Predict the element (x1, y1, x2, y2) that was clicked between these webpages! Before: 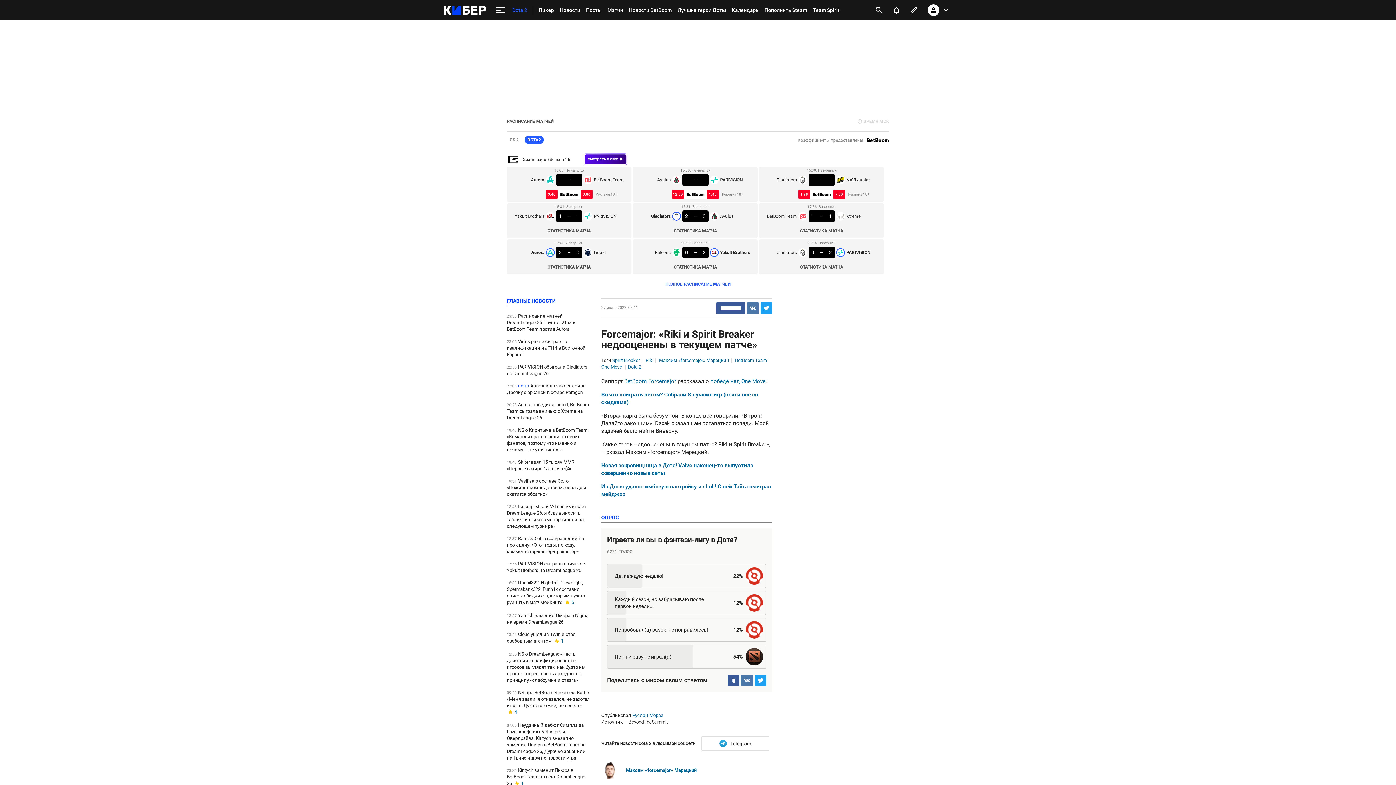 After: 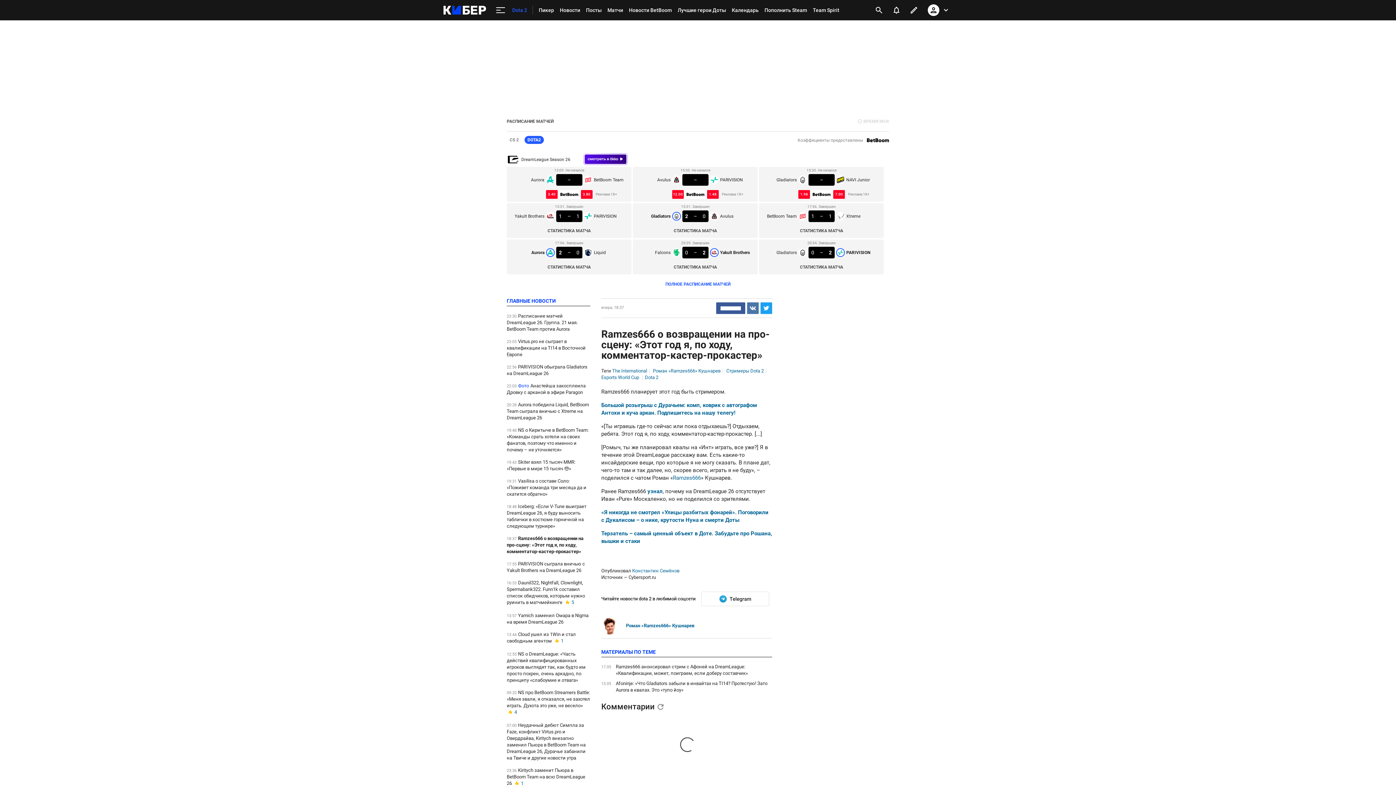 Action: bbox: (506, 536, 584, 554) label: Ramzes666 о возвращении на про-сцену: «Этот год я, по ходу, комментатор-кастер-прокастер»